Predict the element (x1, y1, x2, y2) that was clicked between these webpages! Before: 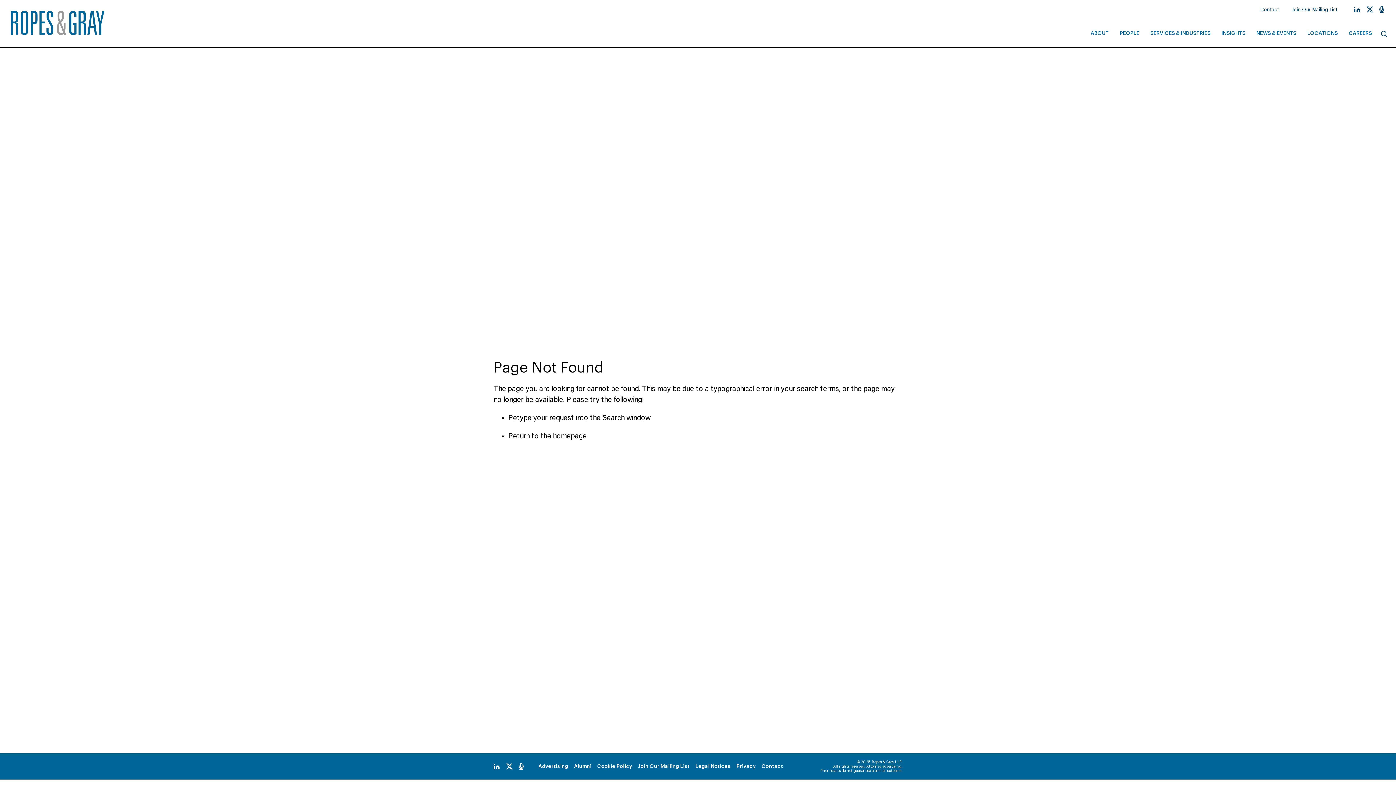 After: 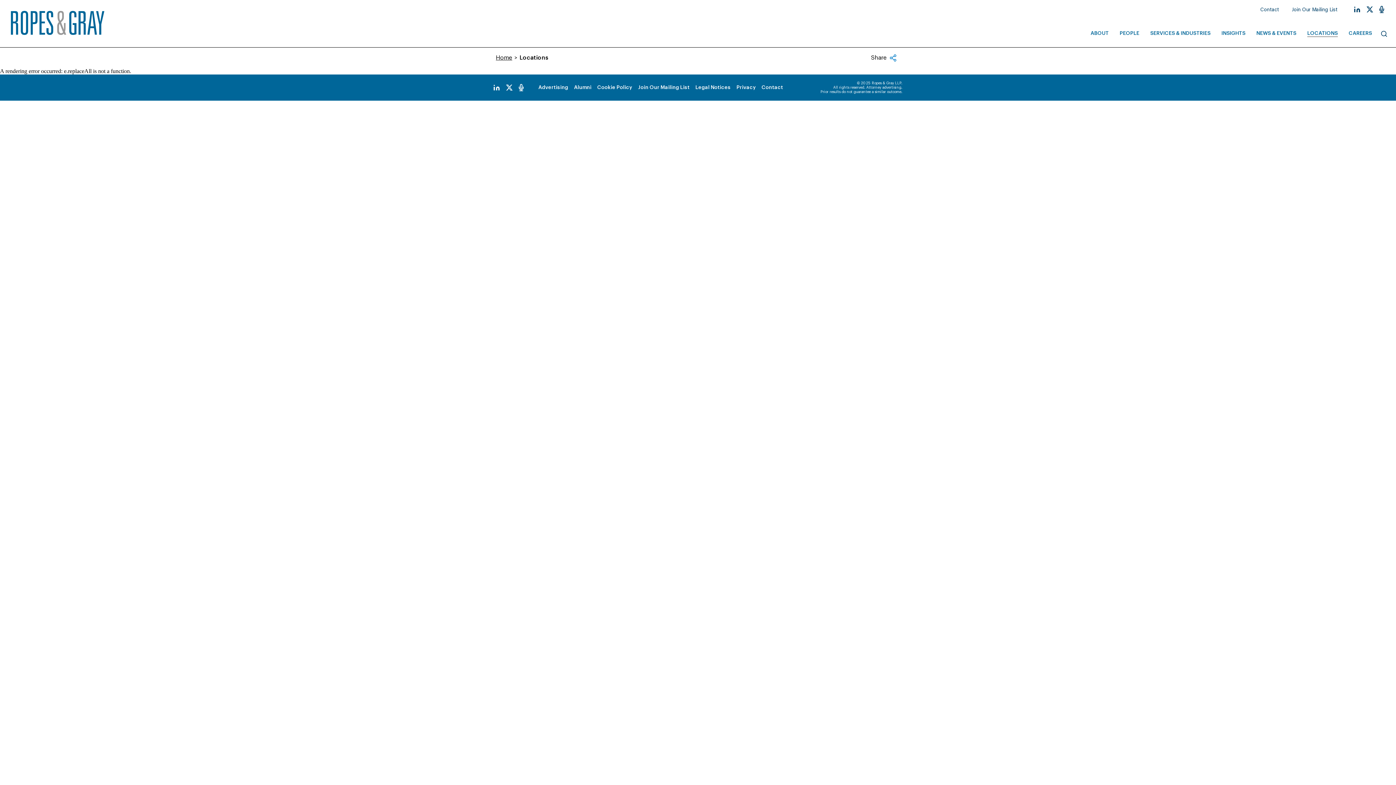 Action: bbox: (1302, 20, 1343, 47) label: LOCATIONS